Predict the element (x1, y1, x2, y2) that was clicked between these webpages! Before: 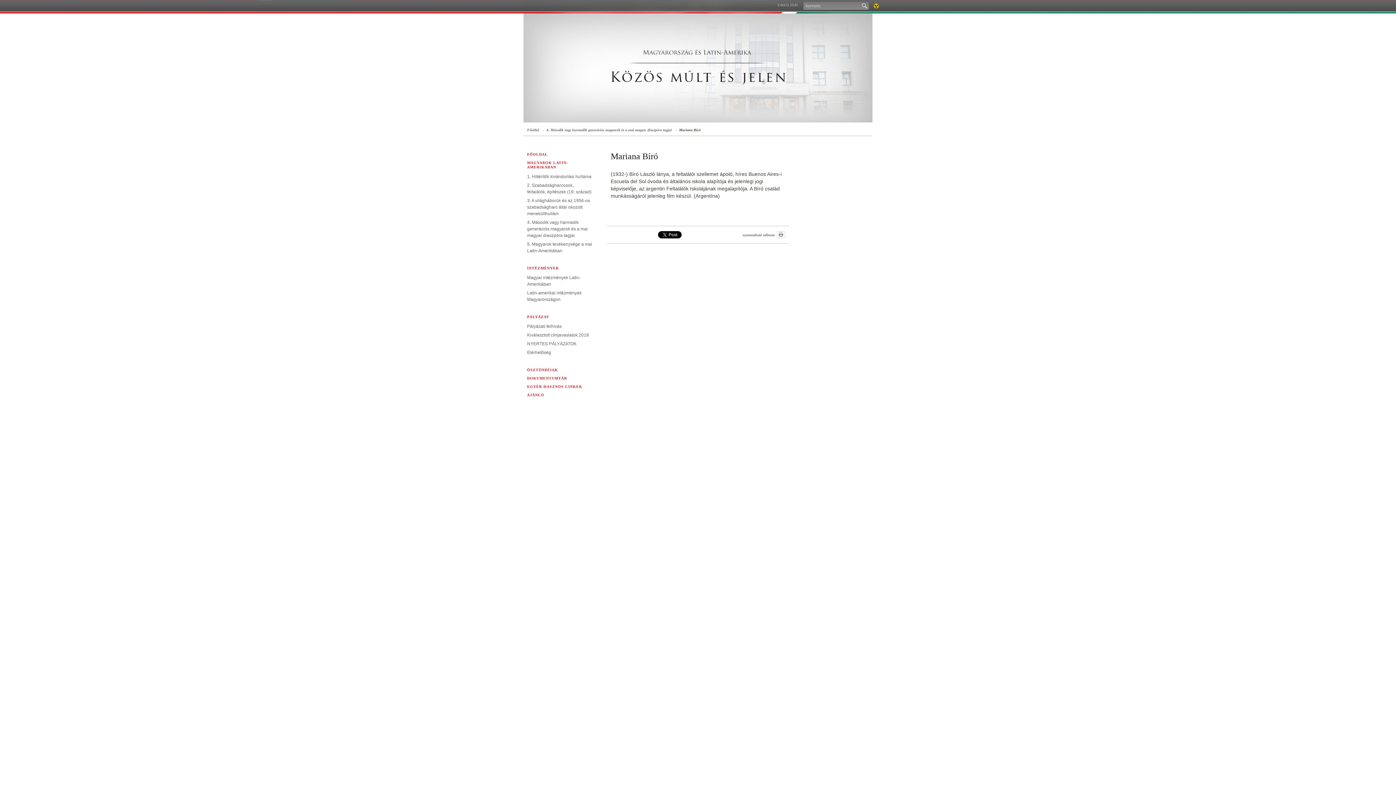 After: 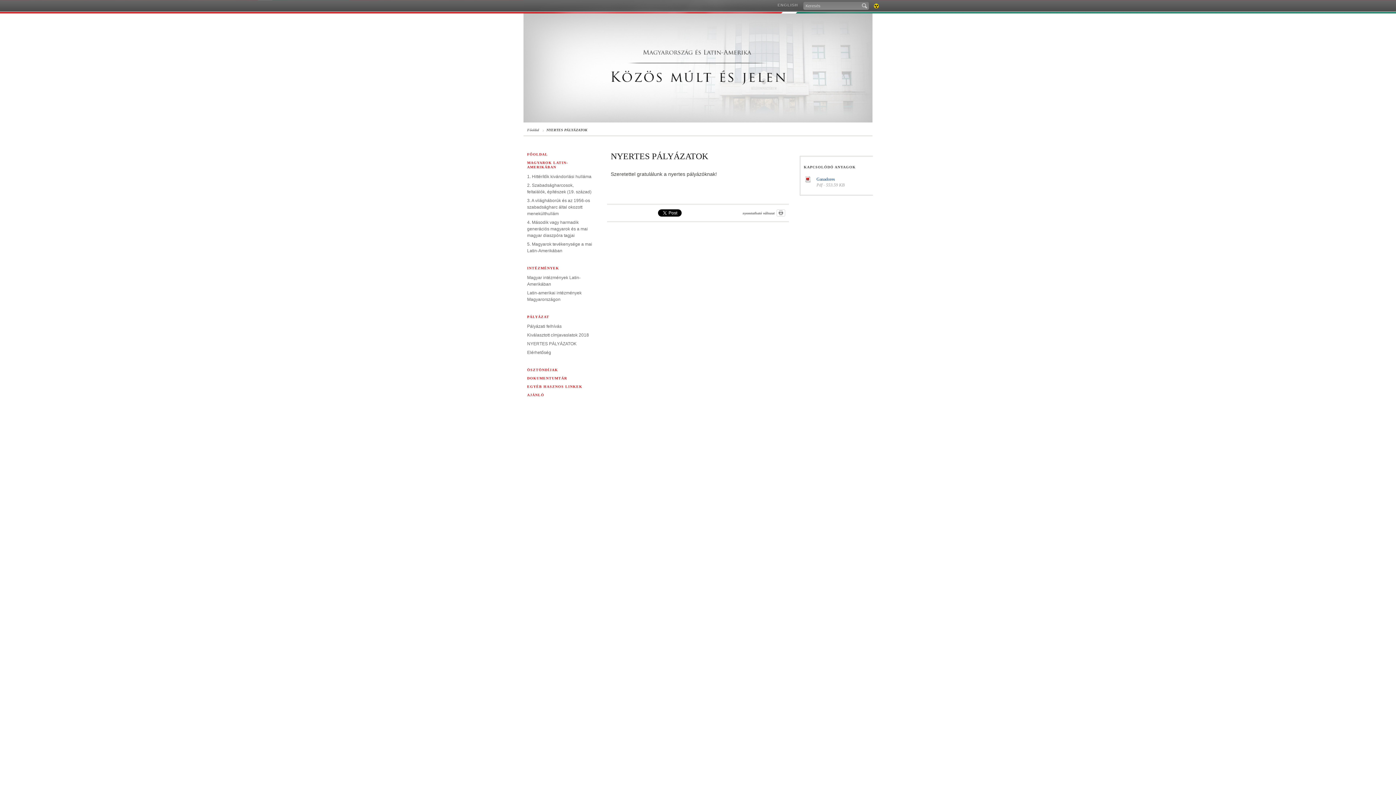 Action: label: NYERTES PÁLYÁZATOK bbox: (527, 341, 576, 347)